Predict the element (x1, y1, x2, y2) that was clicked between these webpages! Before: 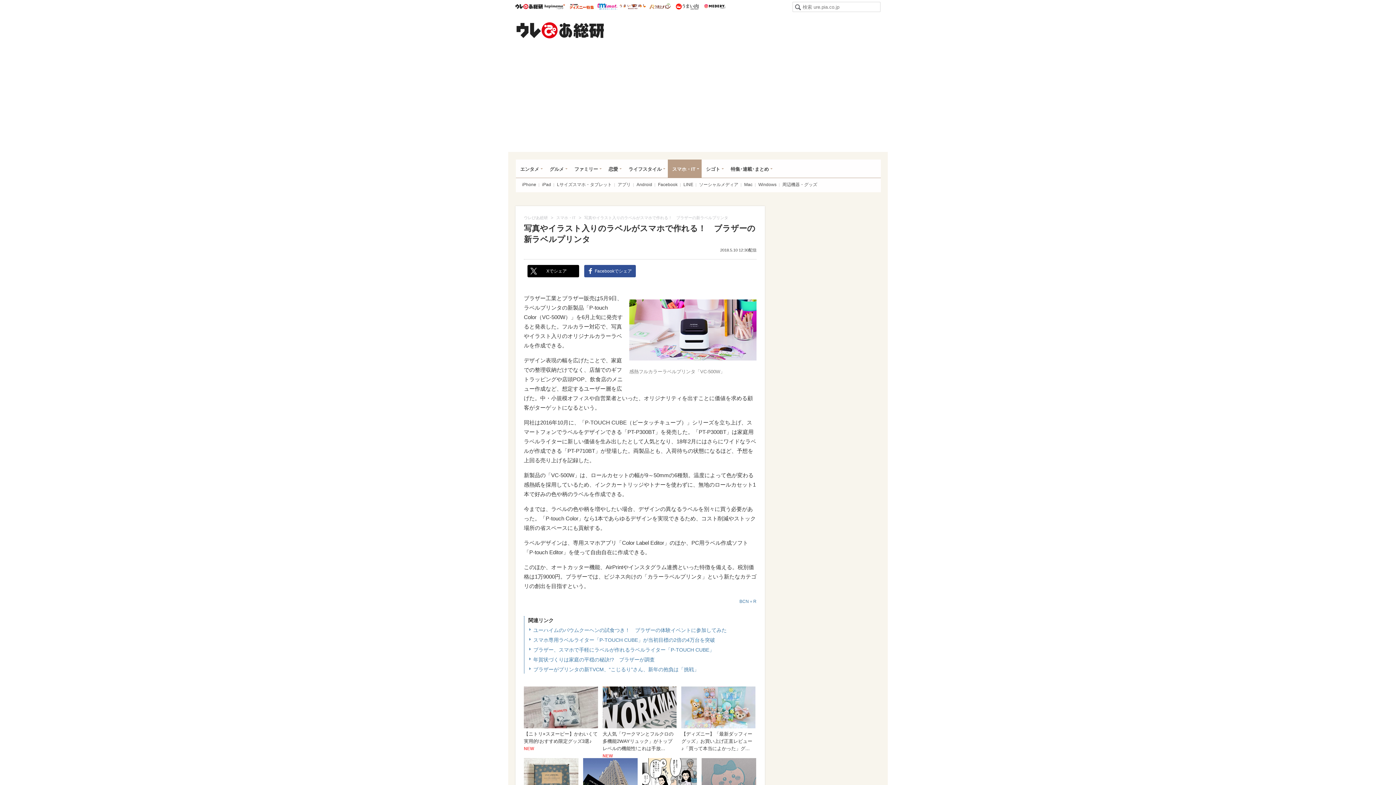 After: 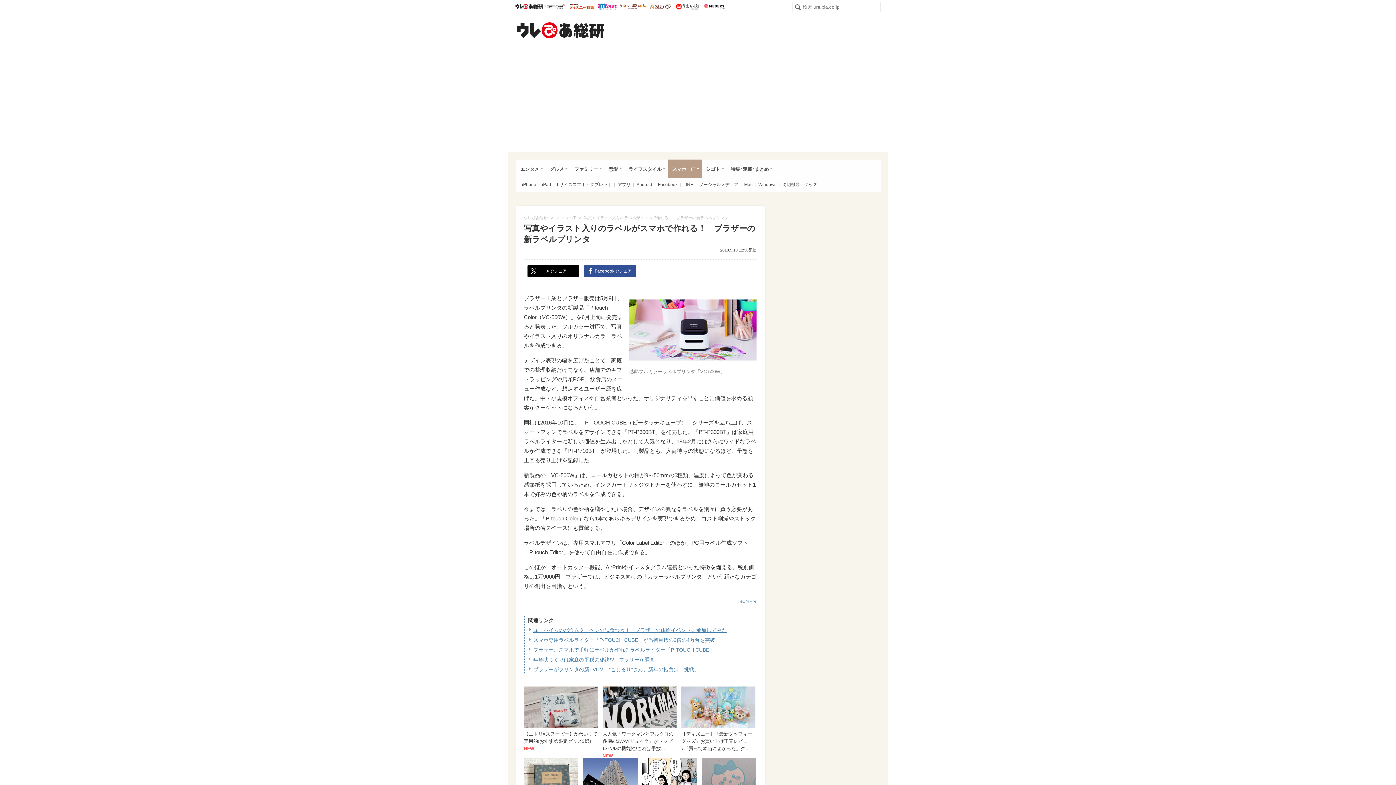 Action: label: ユーハイムのバウムクーヘンの試食つき！　ブラザーの体験イベントに参加してみた bbox: (533, 627, 726, 633)